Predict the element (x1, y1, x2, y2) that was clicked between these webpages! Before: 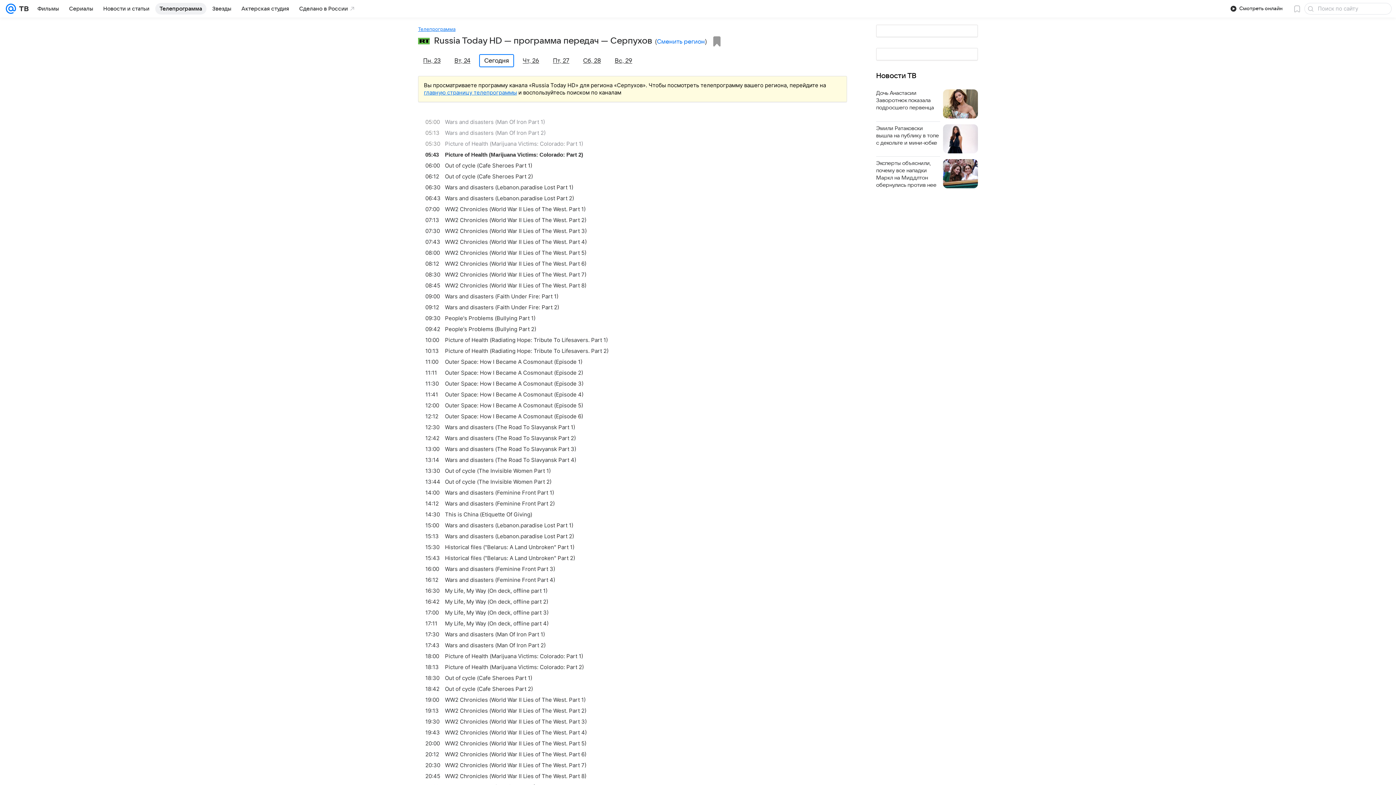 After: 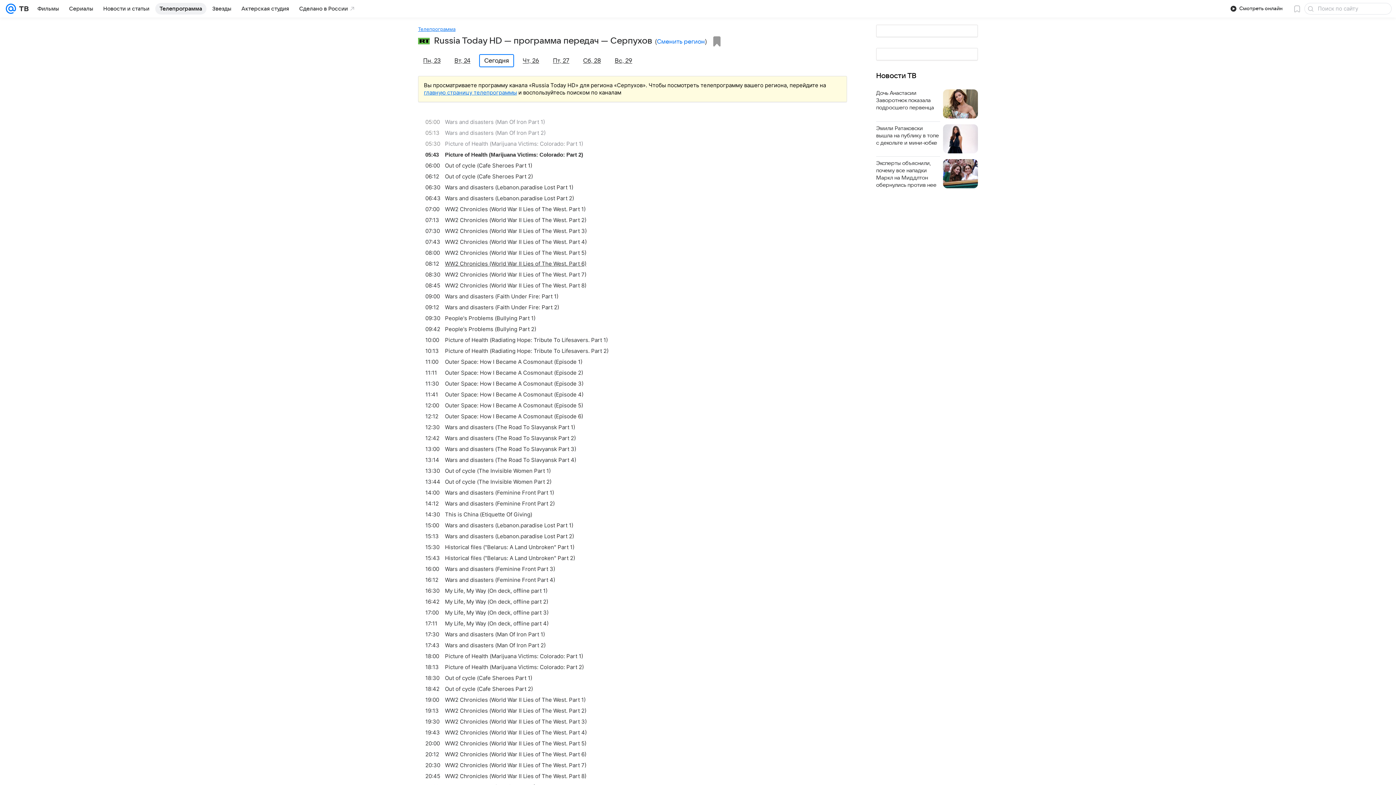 Action: bbox: (425, 258, 854, 269) label: 08:12
WW2 Chronicles (World War II Lies of The West. Part 6)